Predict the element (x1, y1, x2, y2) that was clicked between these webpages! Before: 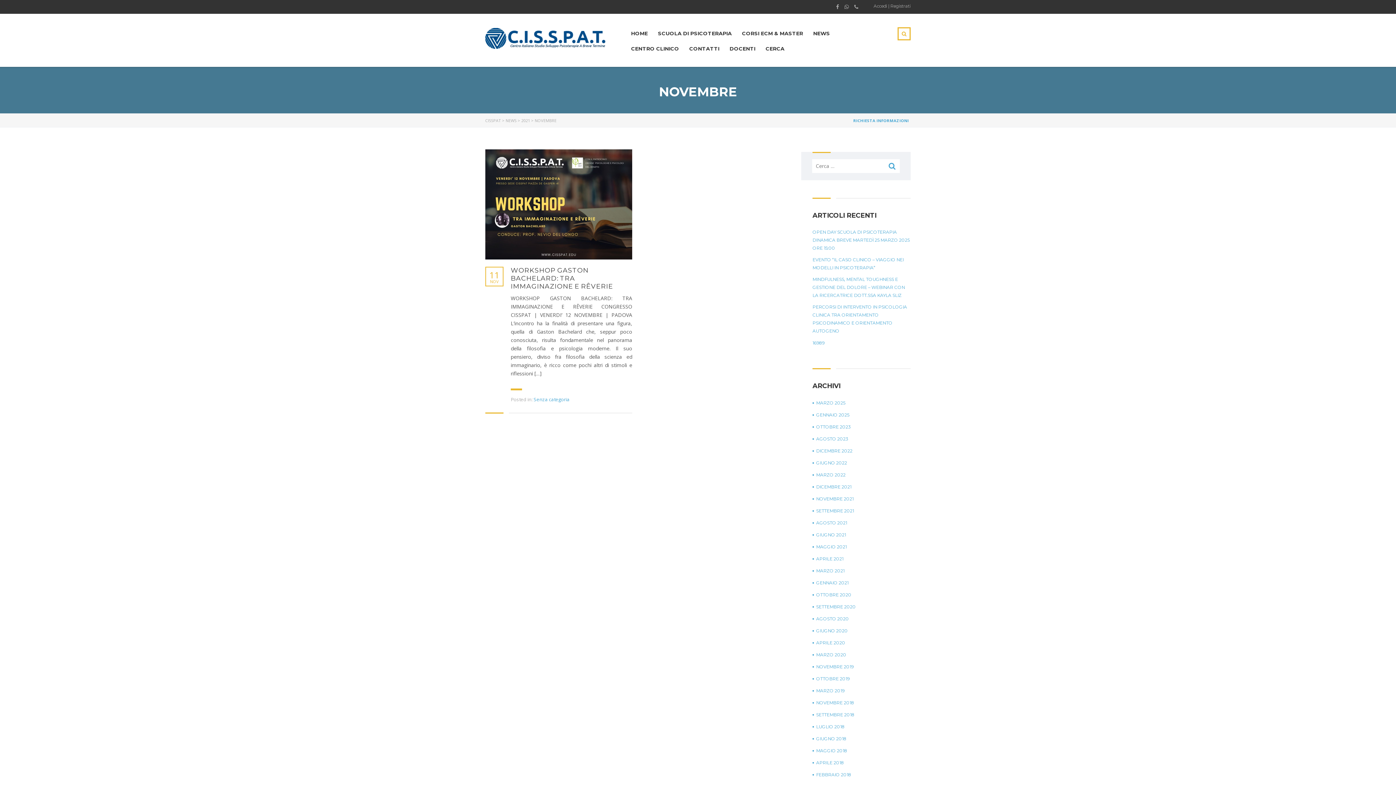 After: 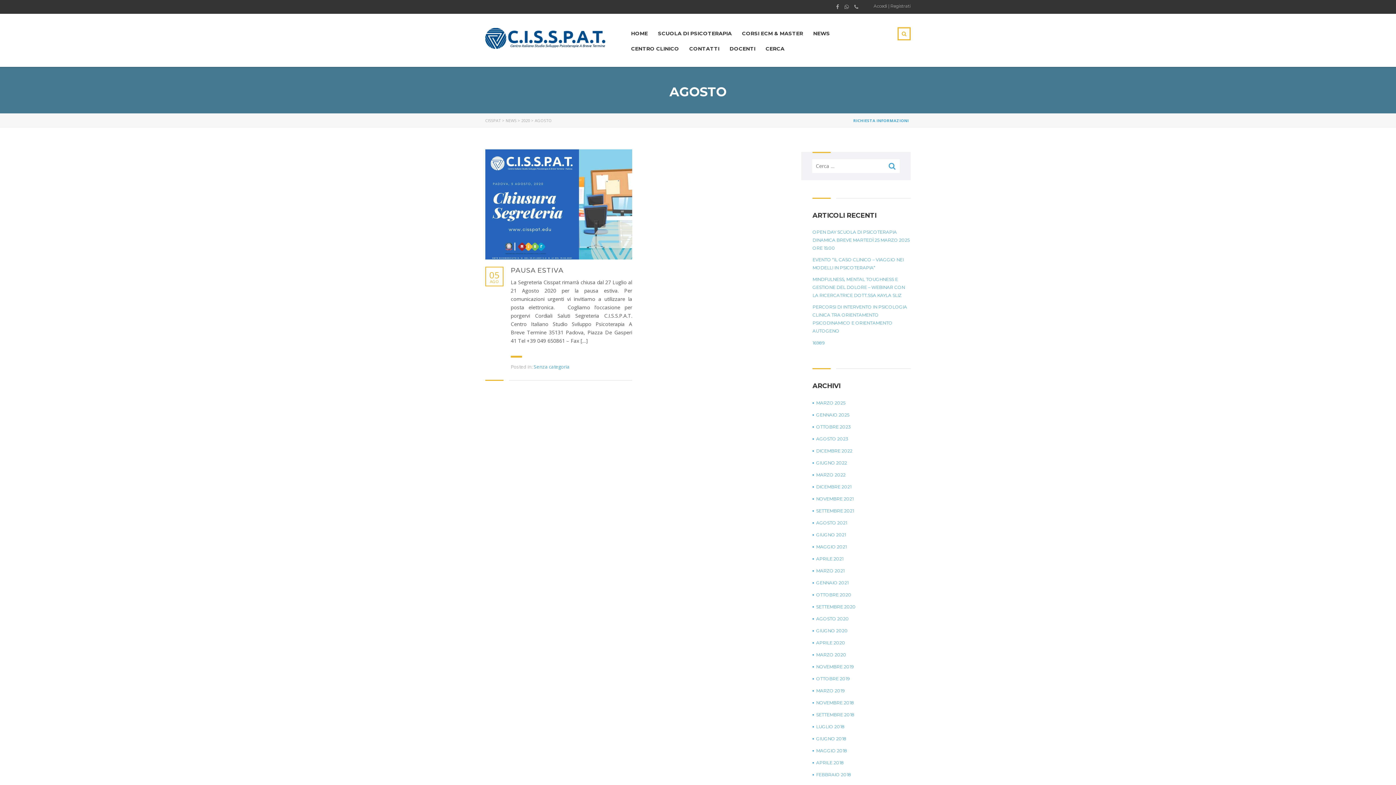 Action: bbox: (812, 615, 849, 623) label: AGOSTO 2020